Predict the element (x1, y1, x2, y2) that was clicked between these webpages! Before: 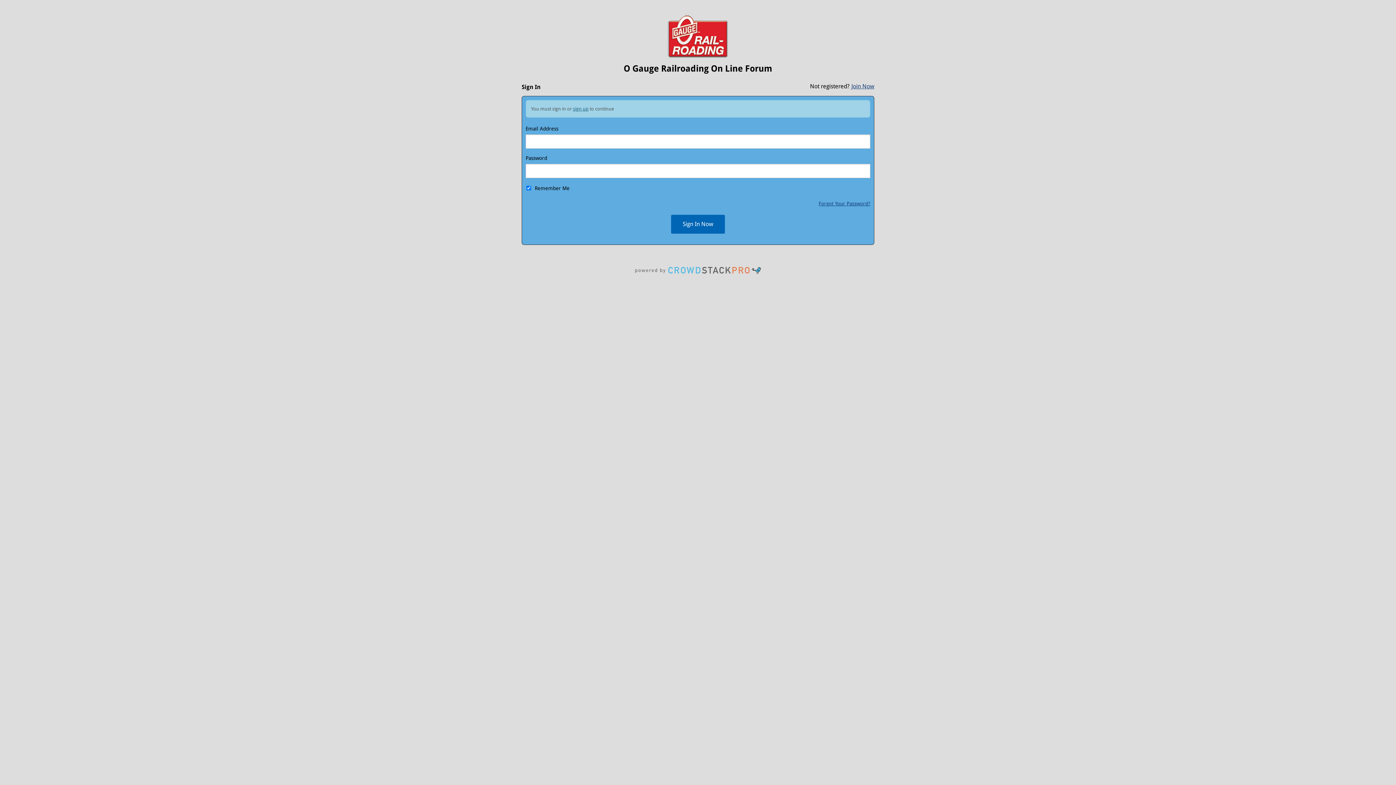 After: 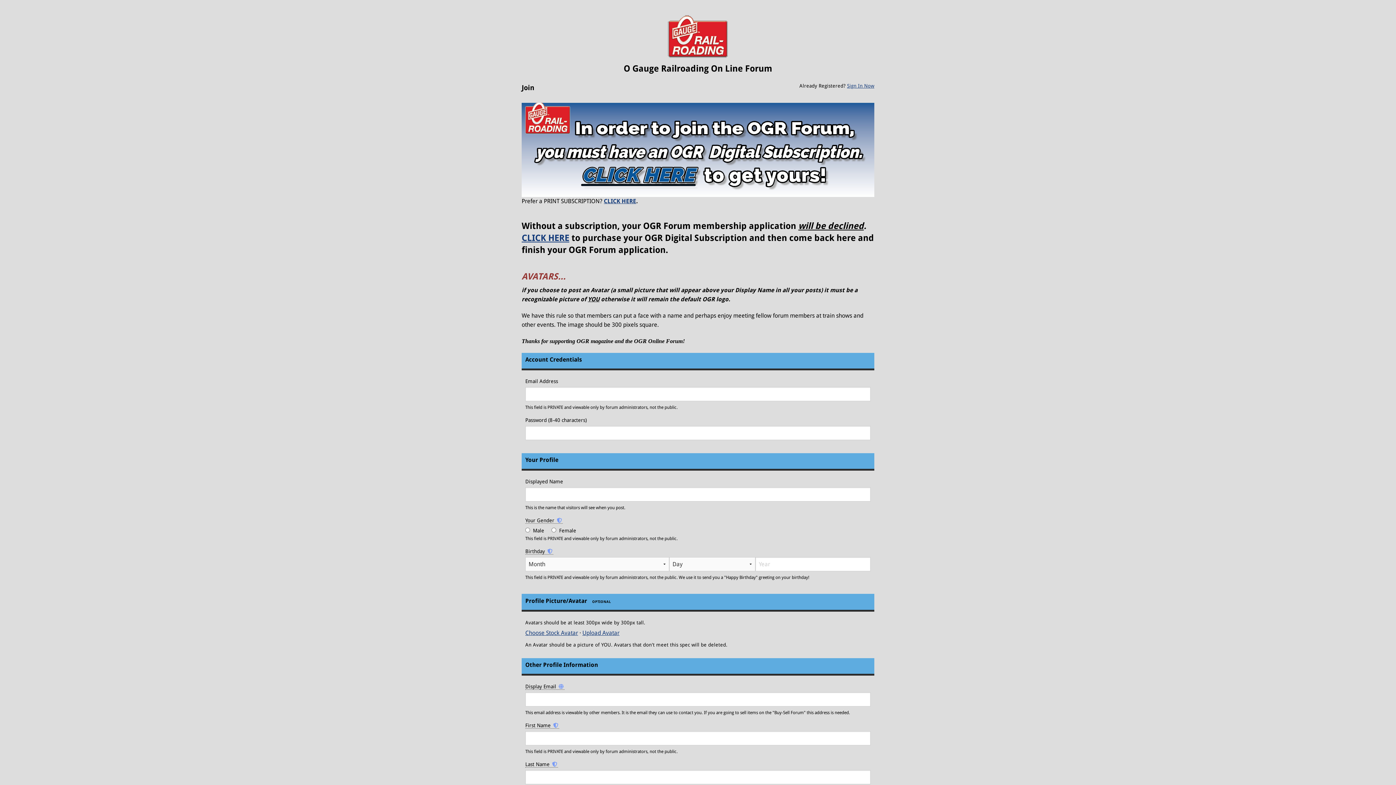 Action: bbox: (573, 106, 588, 111) label: sign up